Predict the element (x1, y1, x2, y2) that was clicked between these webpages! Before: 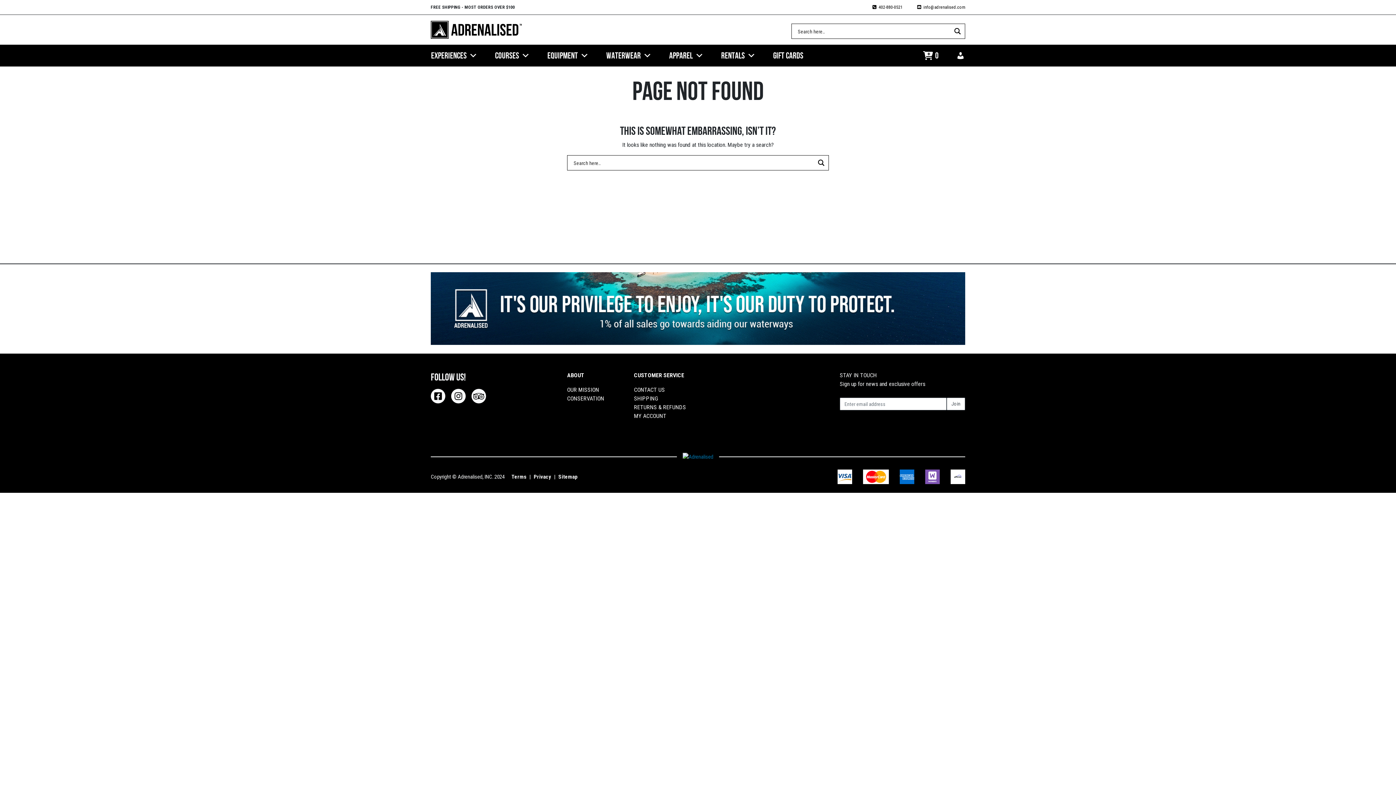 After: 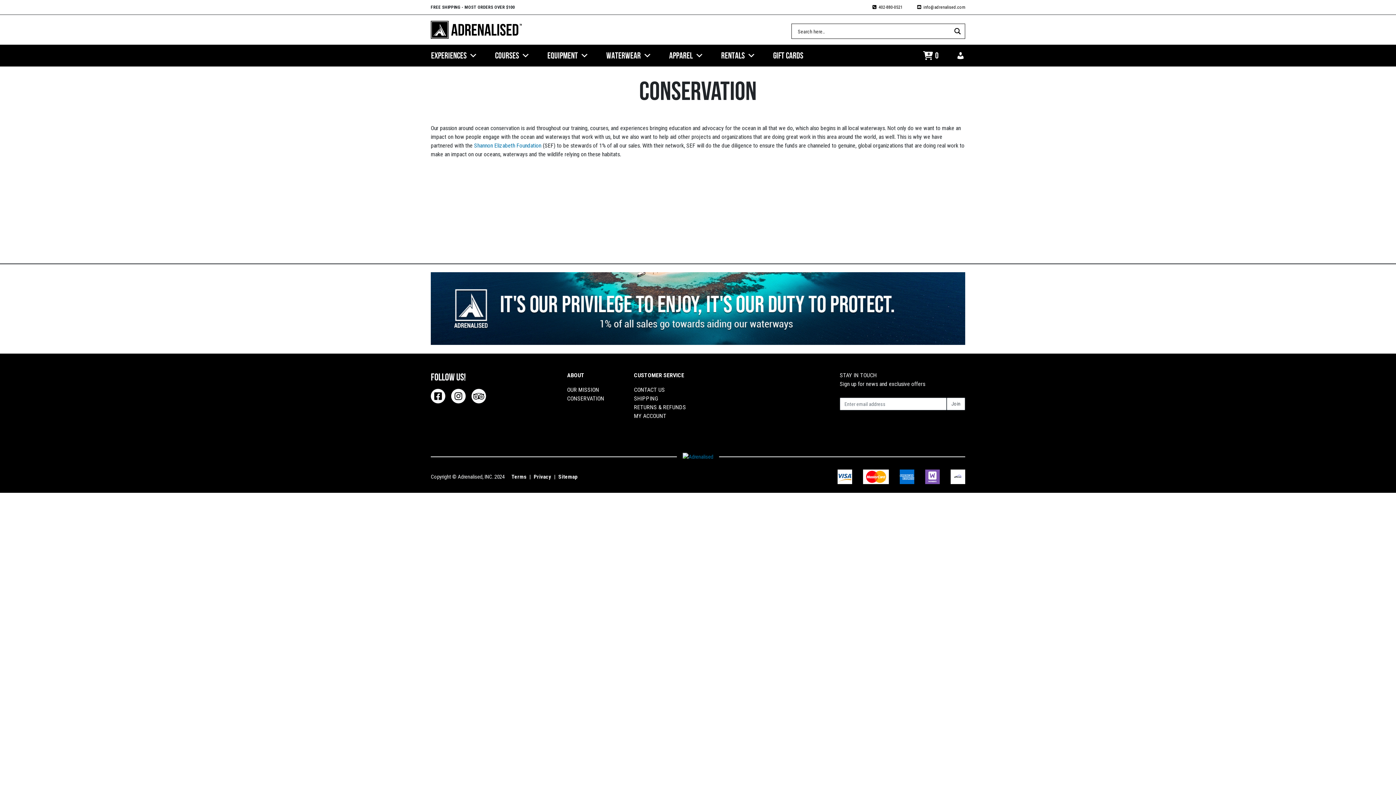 Action: label: CONSERVATION bbox: (567, 395, 604, 402)